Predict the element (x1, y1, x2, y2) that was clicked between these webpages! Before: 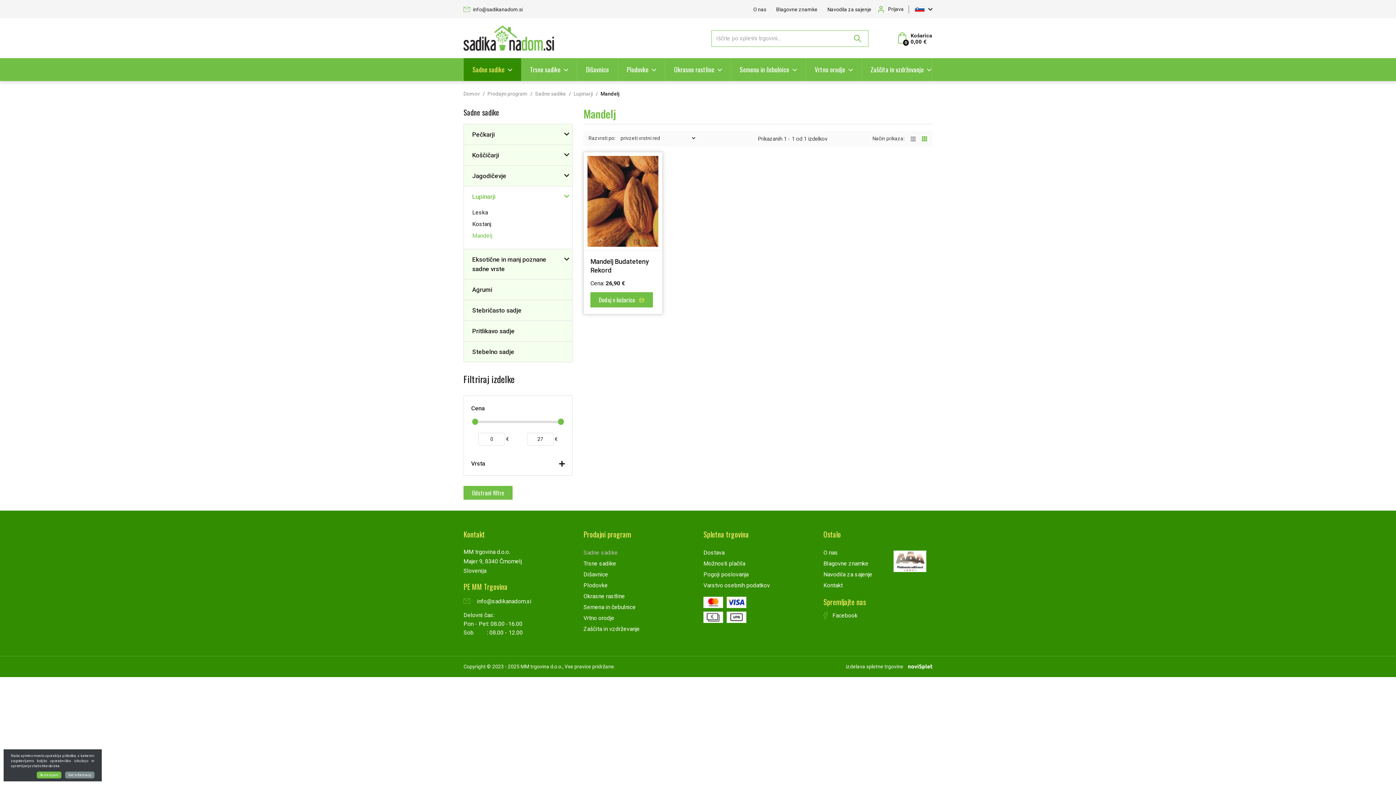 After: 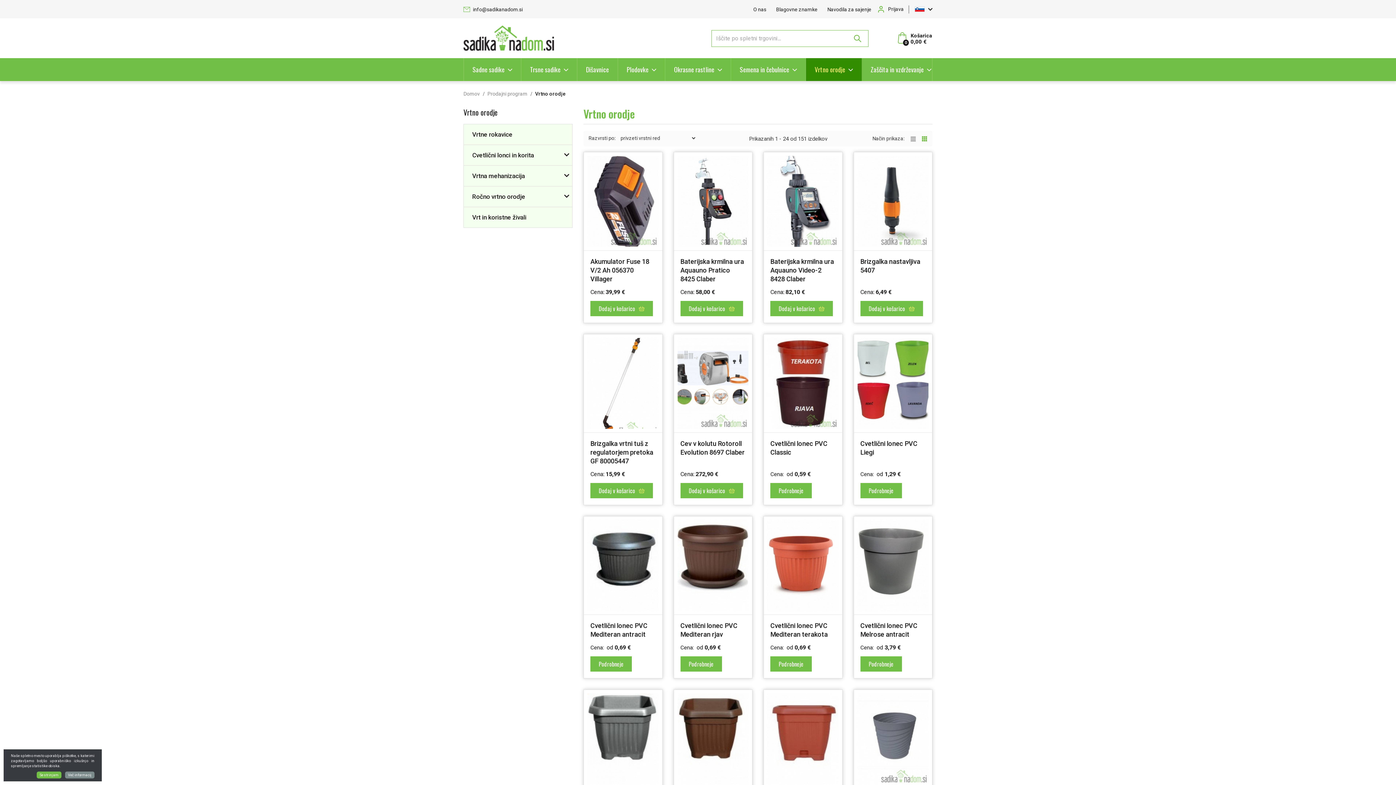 Action: label: Vrtno orodje bbox: (583, 613, 614, 623)